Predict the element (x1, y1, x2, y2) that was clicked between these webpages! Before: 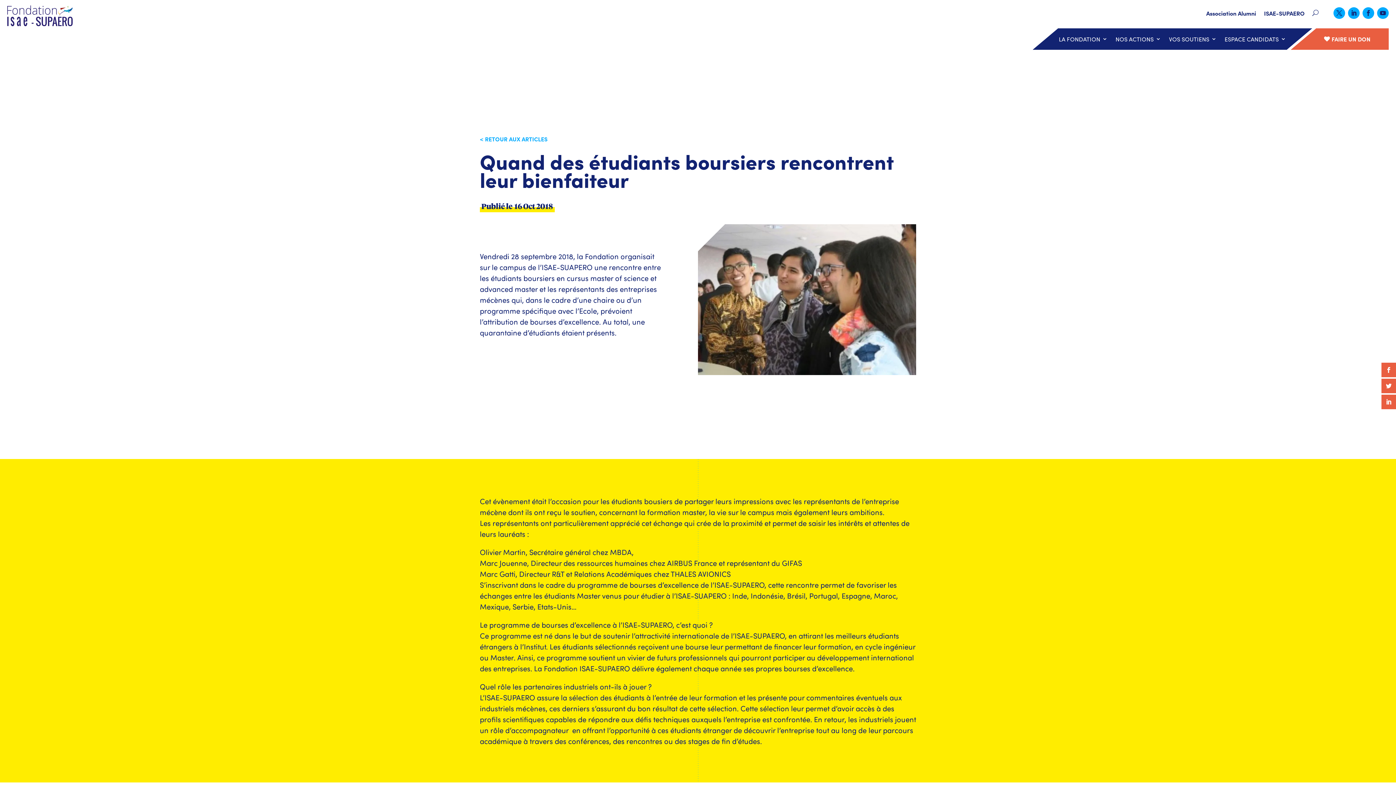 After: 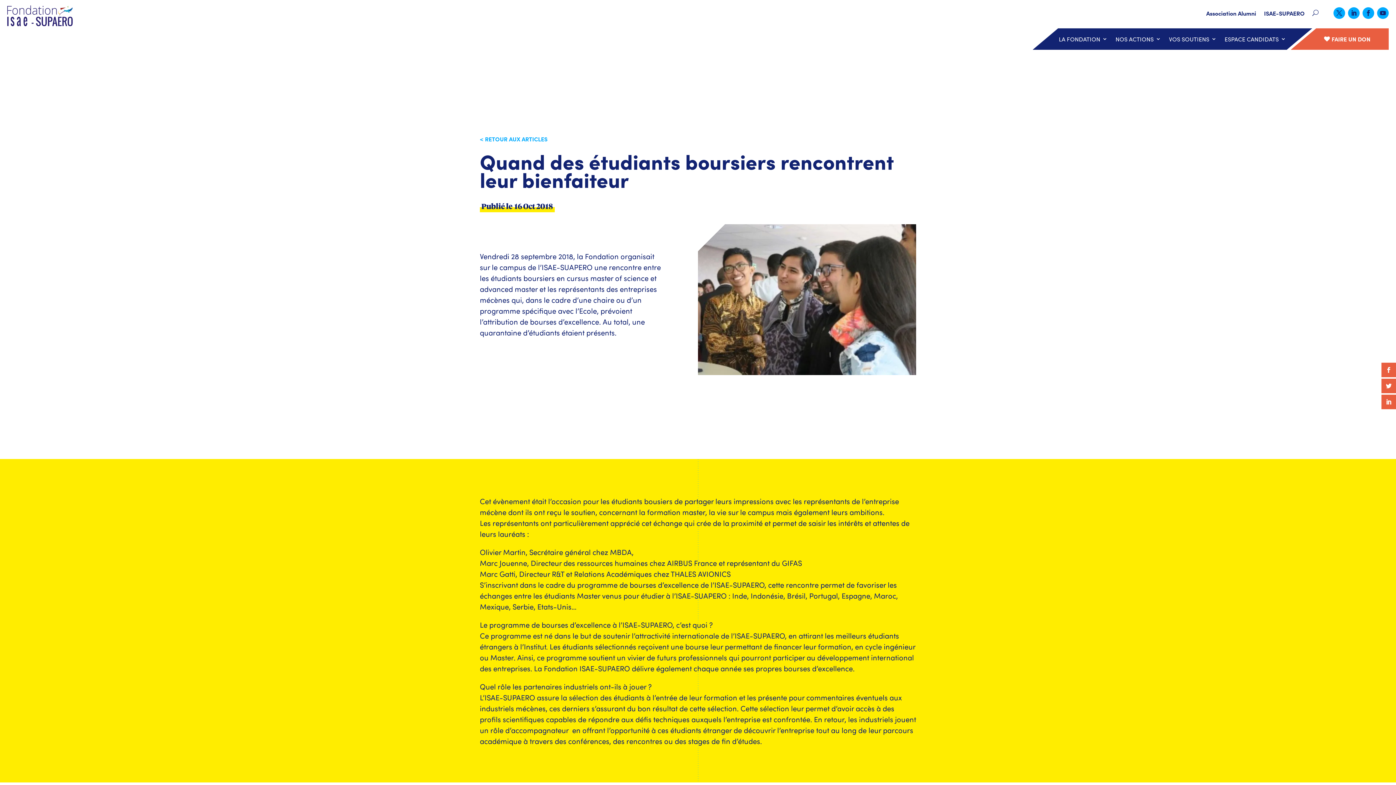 Action: bbox: (1377, 7, 1389, 18)